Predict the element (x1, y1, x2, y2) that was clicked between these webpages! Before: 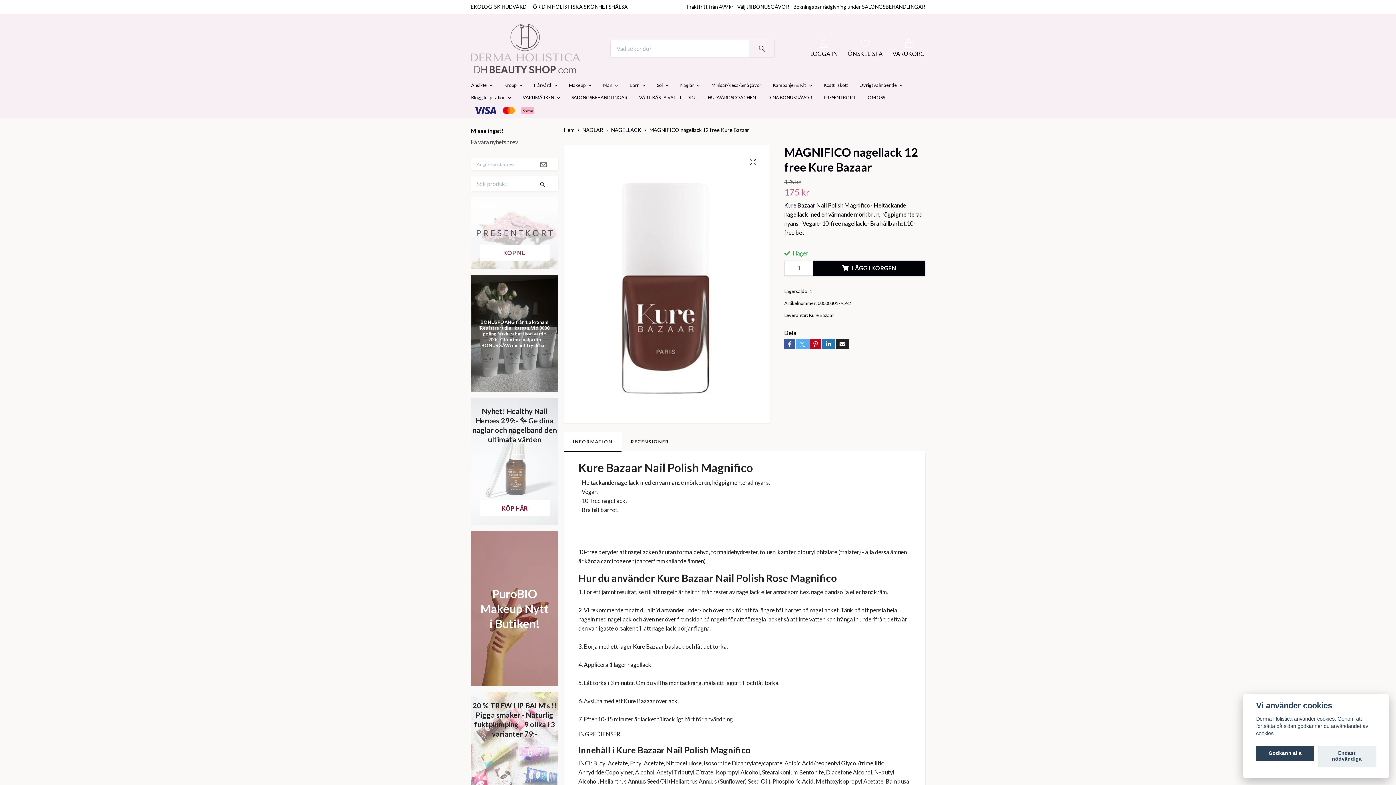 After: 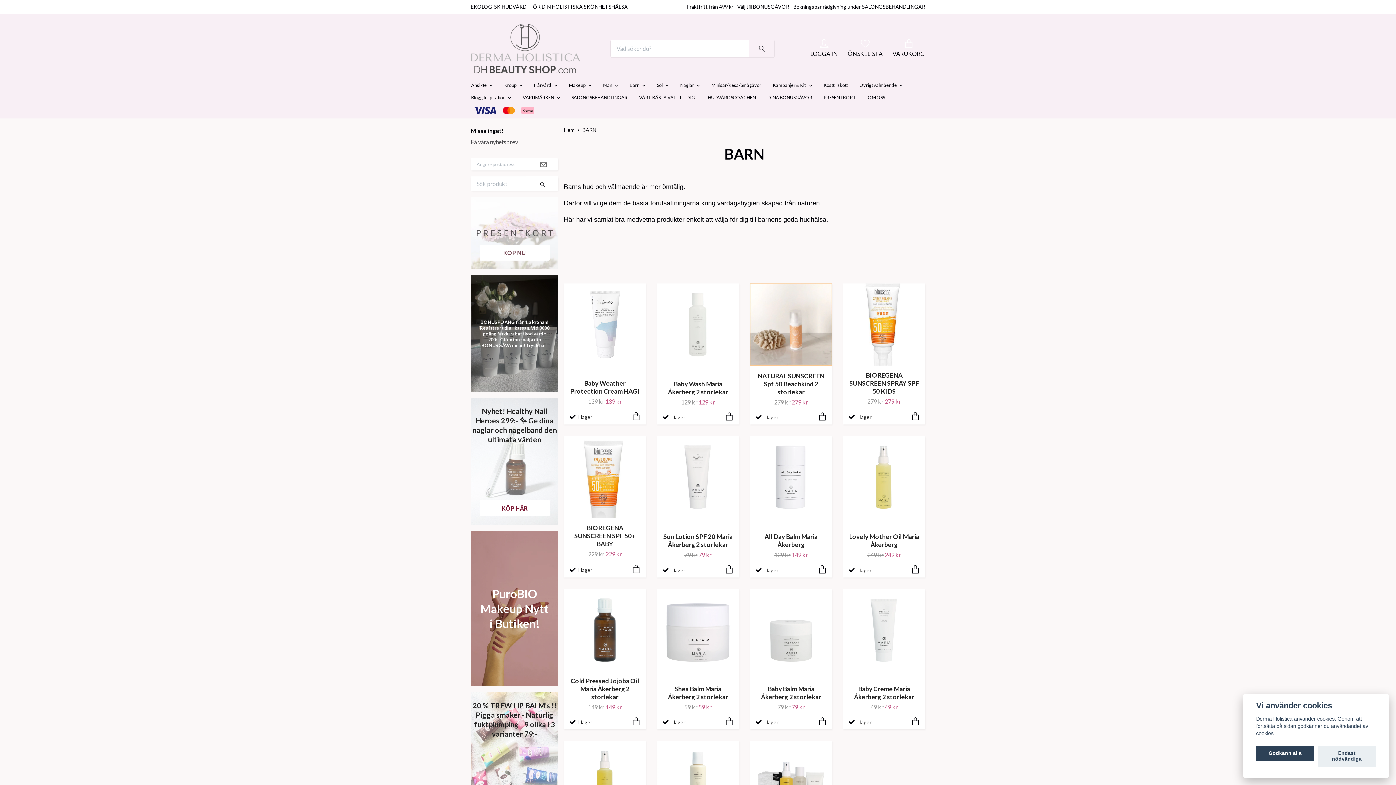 Action: bbox: (624, 79, 651, 91) label: Barn